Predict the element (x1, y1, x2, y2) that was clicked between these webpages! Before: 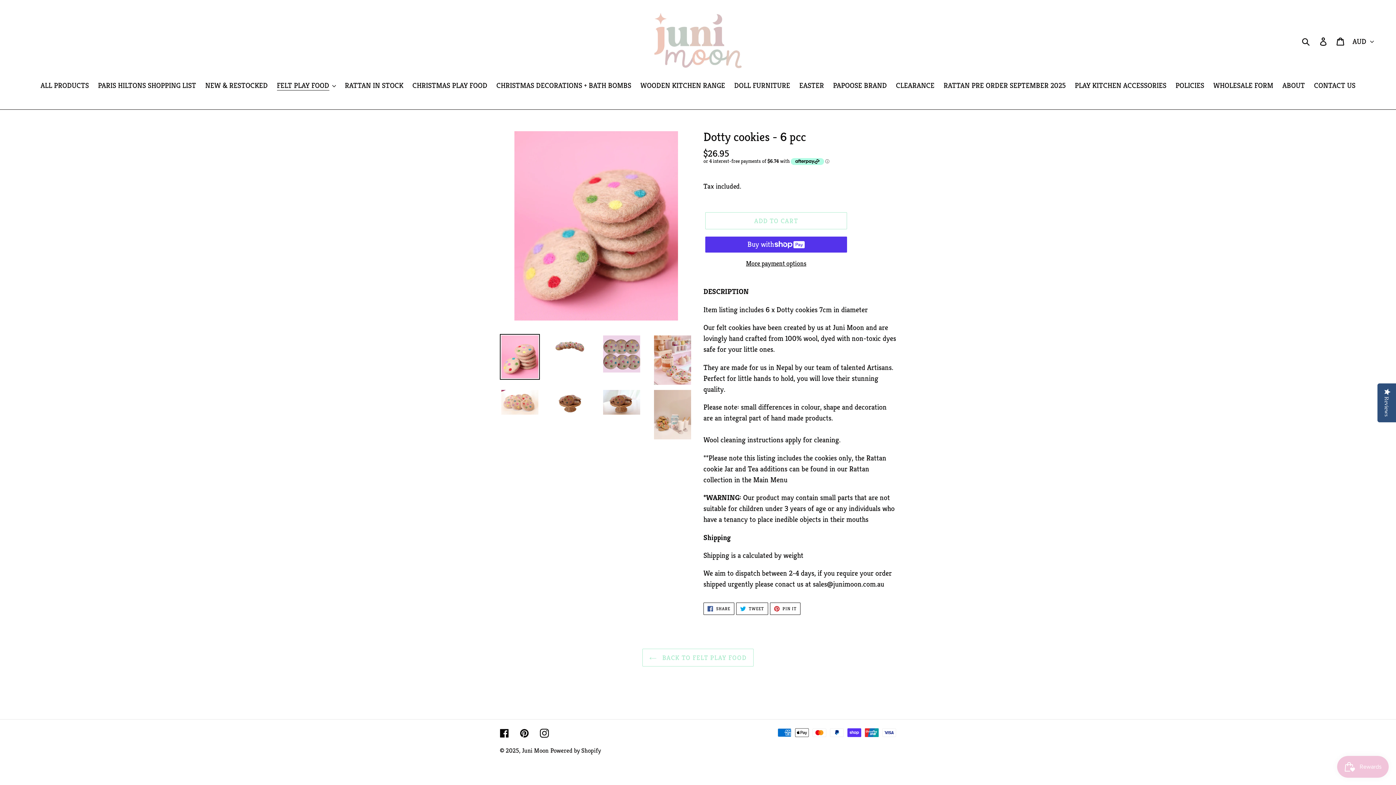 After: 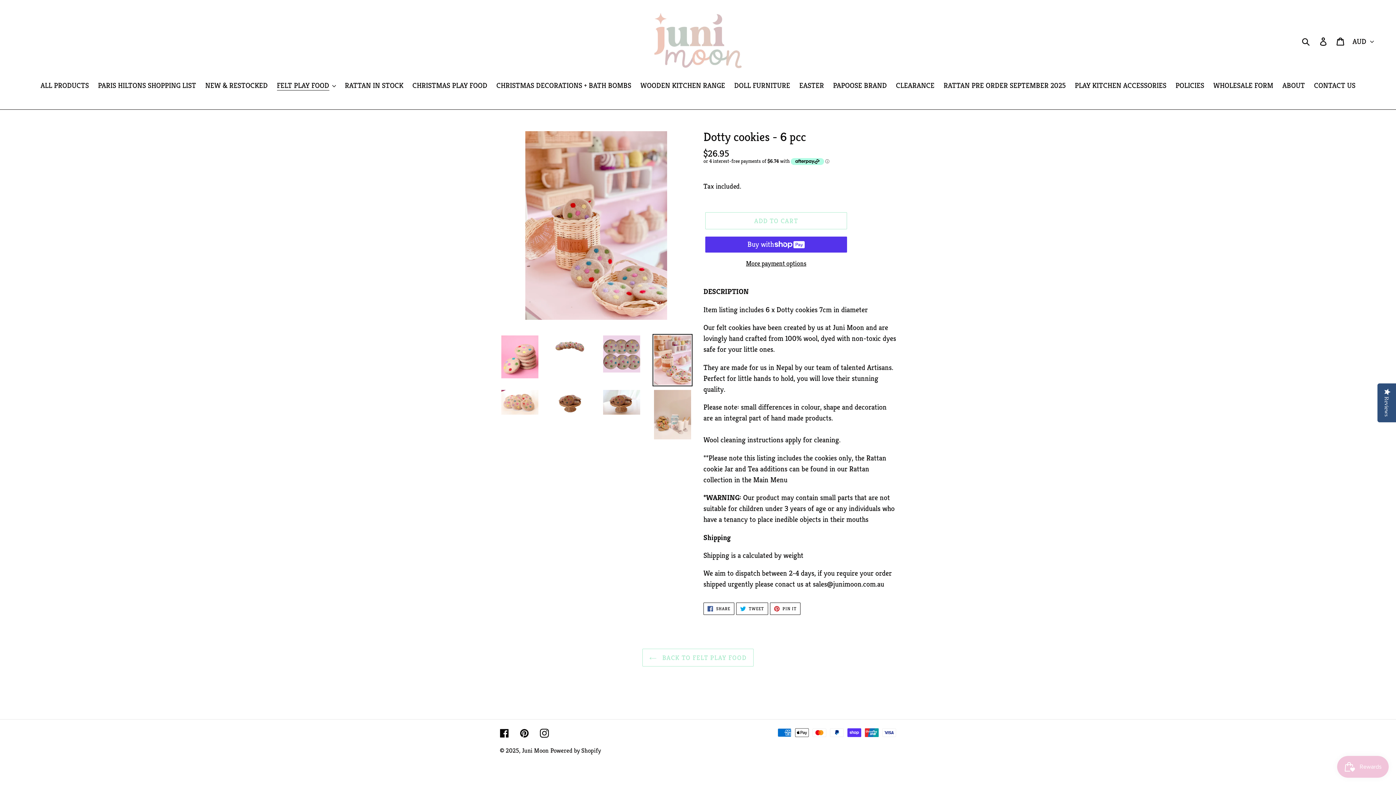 Action: bbox: (652, 334, 692, 386)